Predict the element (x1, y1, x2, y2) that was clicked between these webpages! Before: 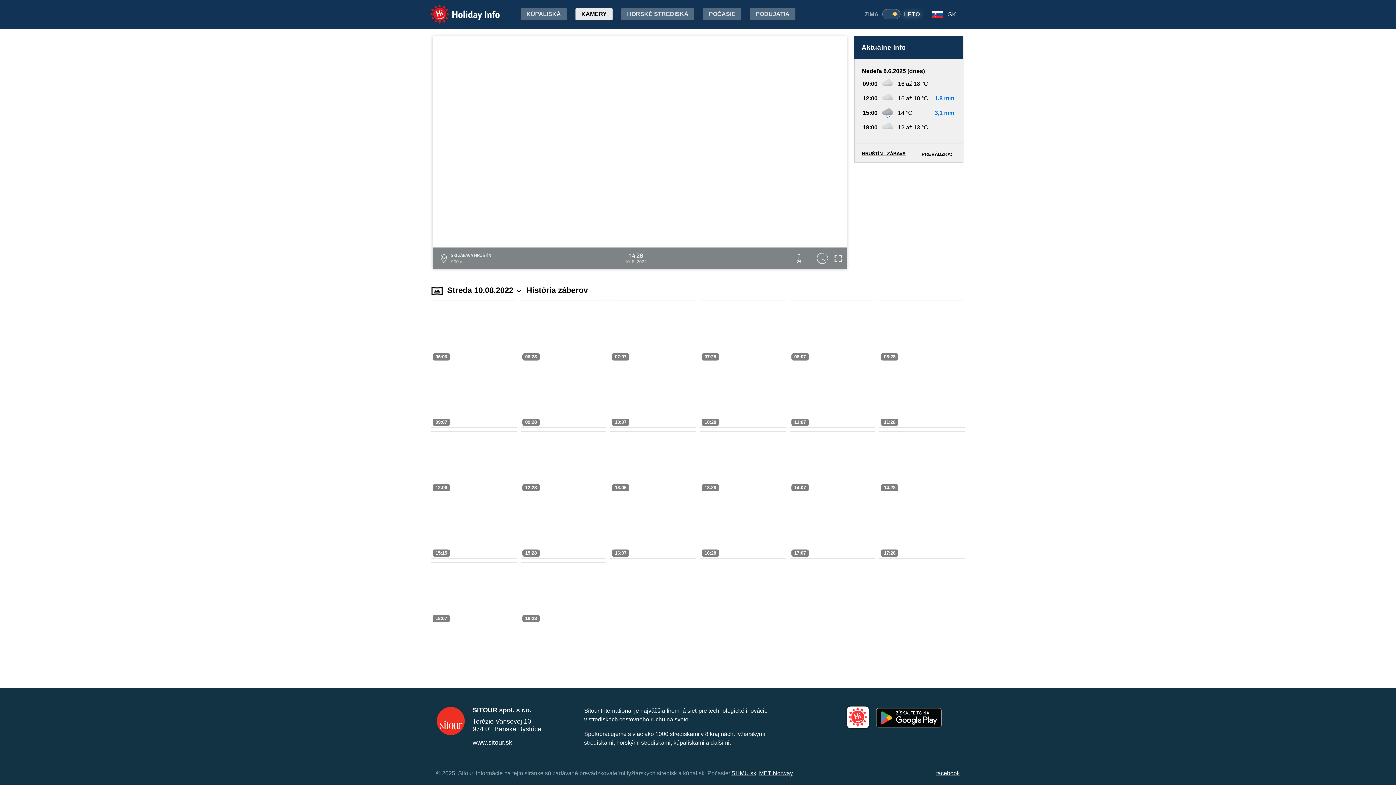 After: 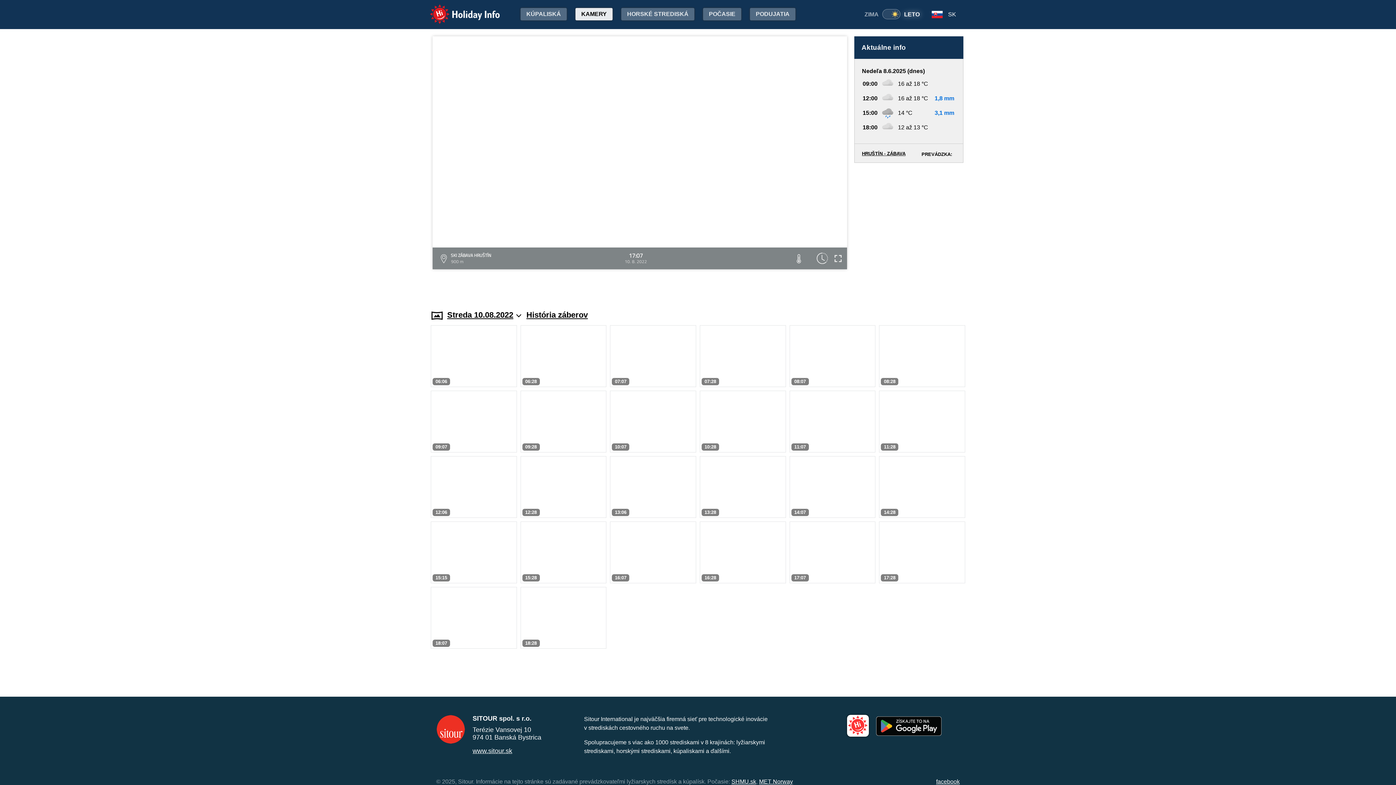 Action: bbox: (789, 497, 875, 559) label: 17:07